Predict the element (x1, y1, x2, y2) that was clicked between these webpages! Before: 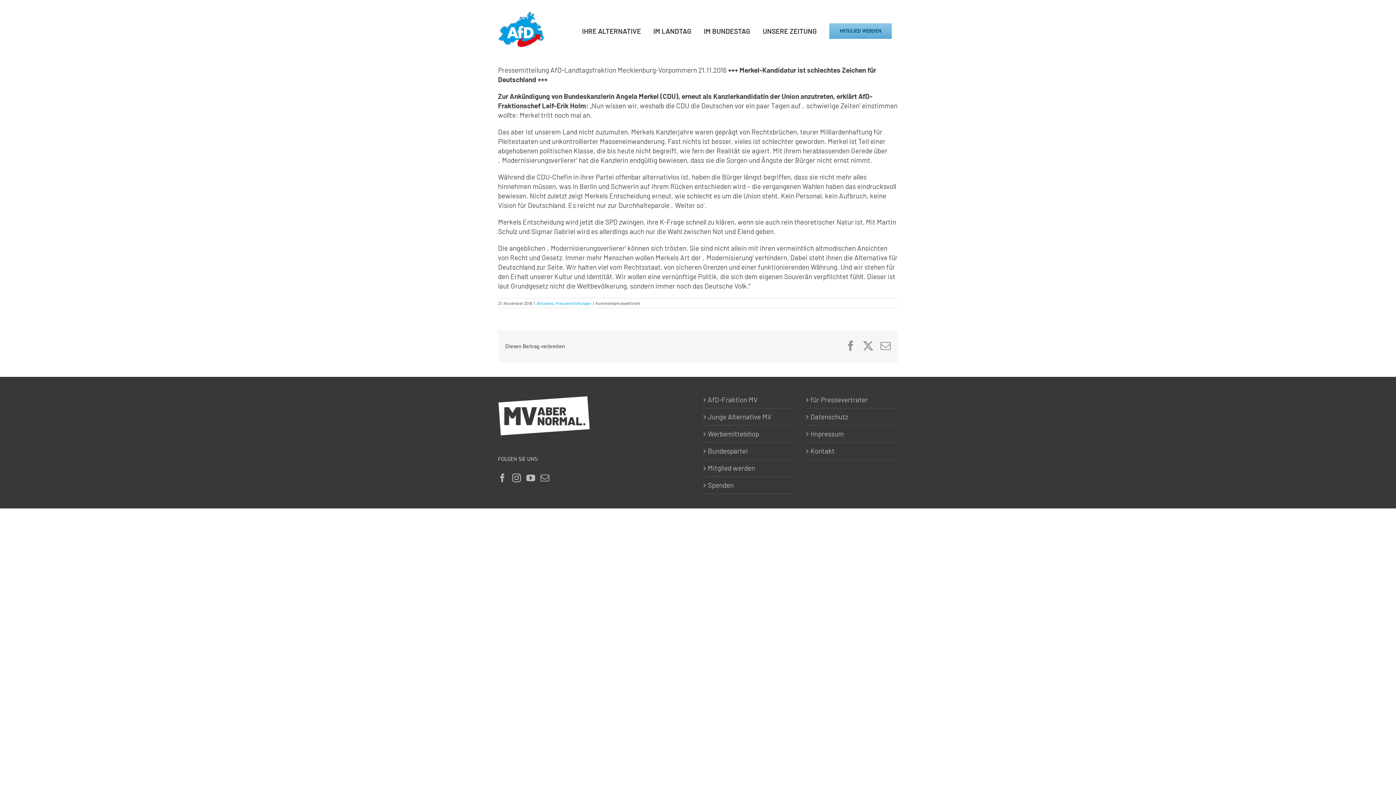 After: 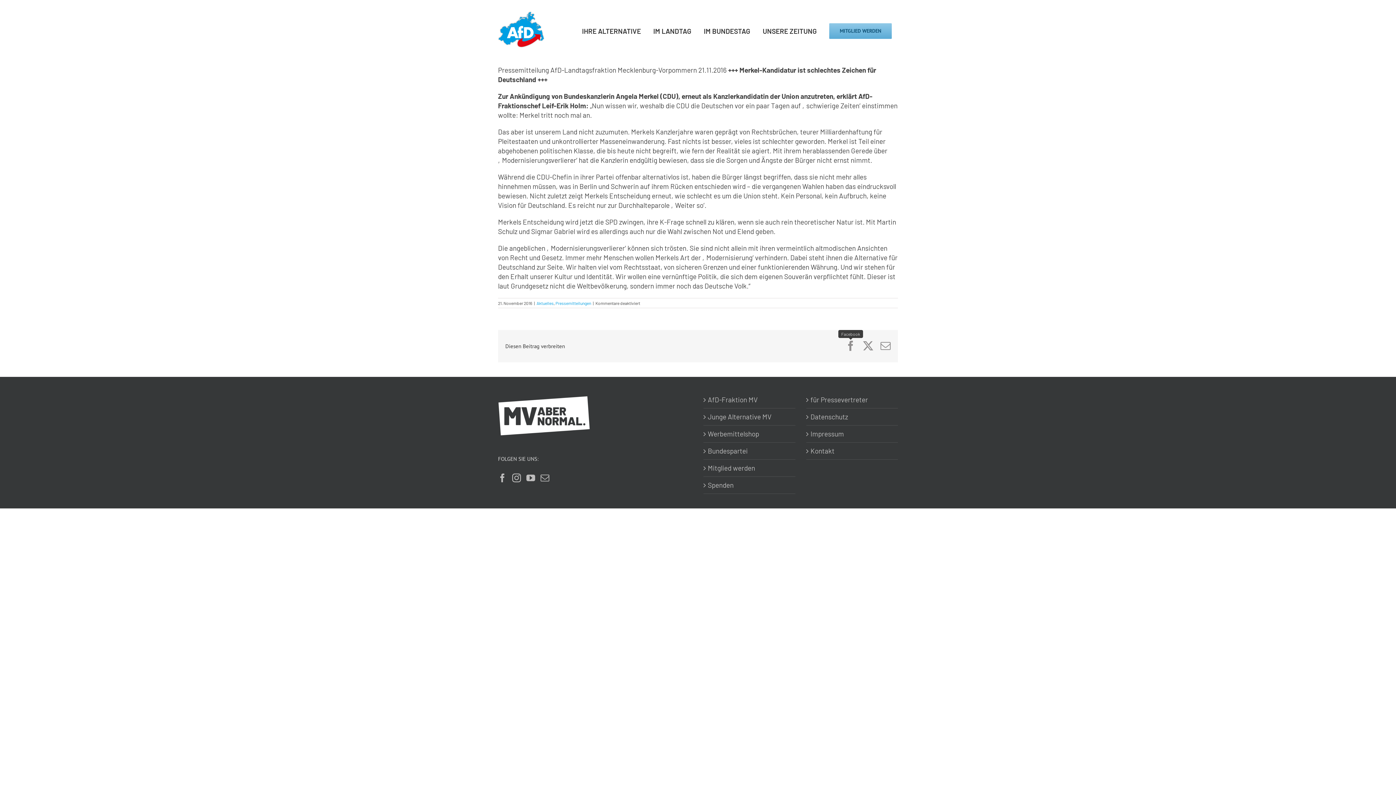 Action: bbox: (845, 341, 856, 351) label: Facebook